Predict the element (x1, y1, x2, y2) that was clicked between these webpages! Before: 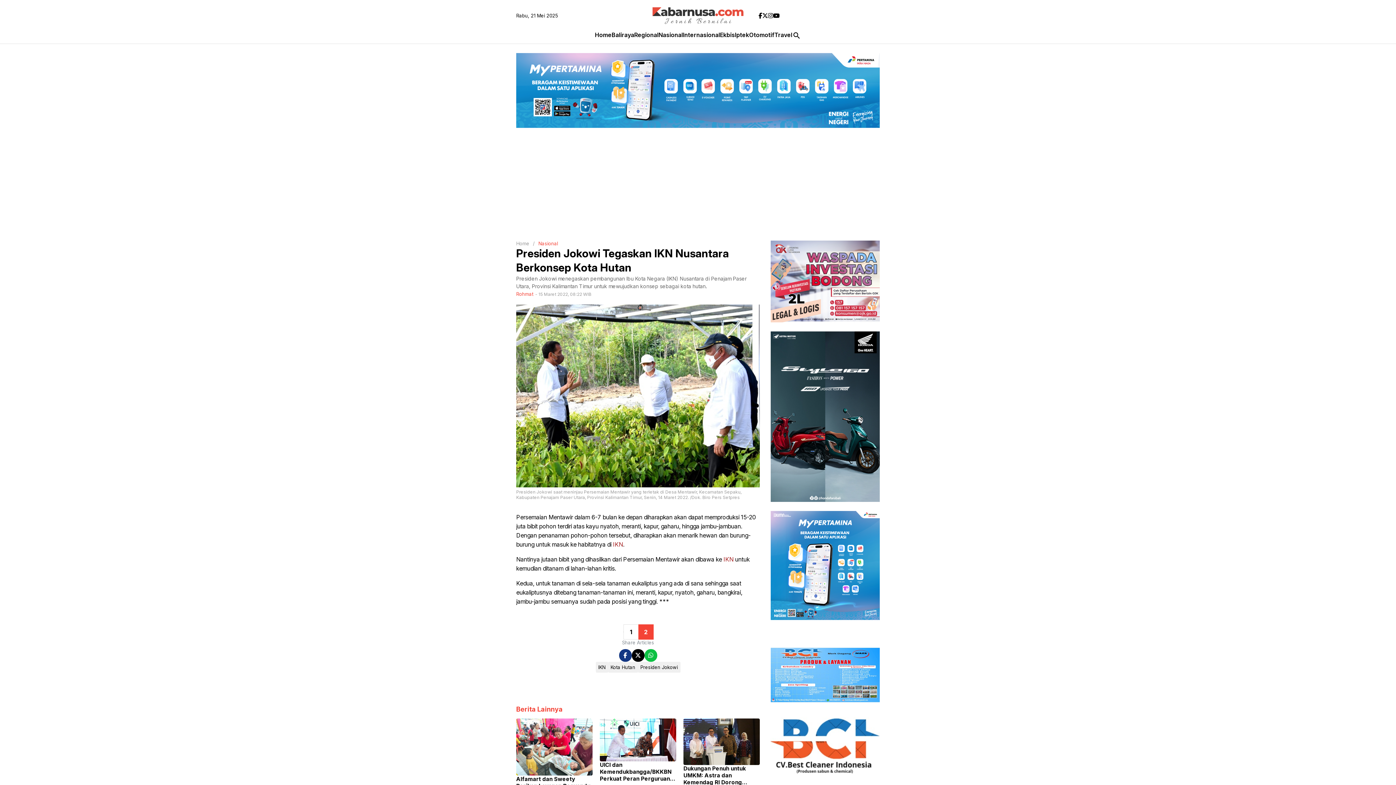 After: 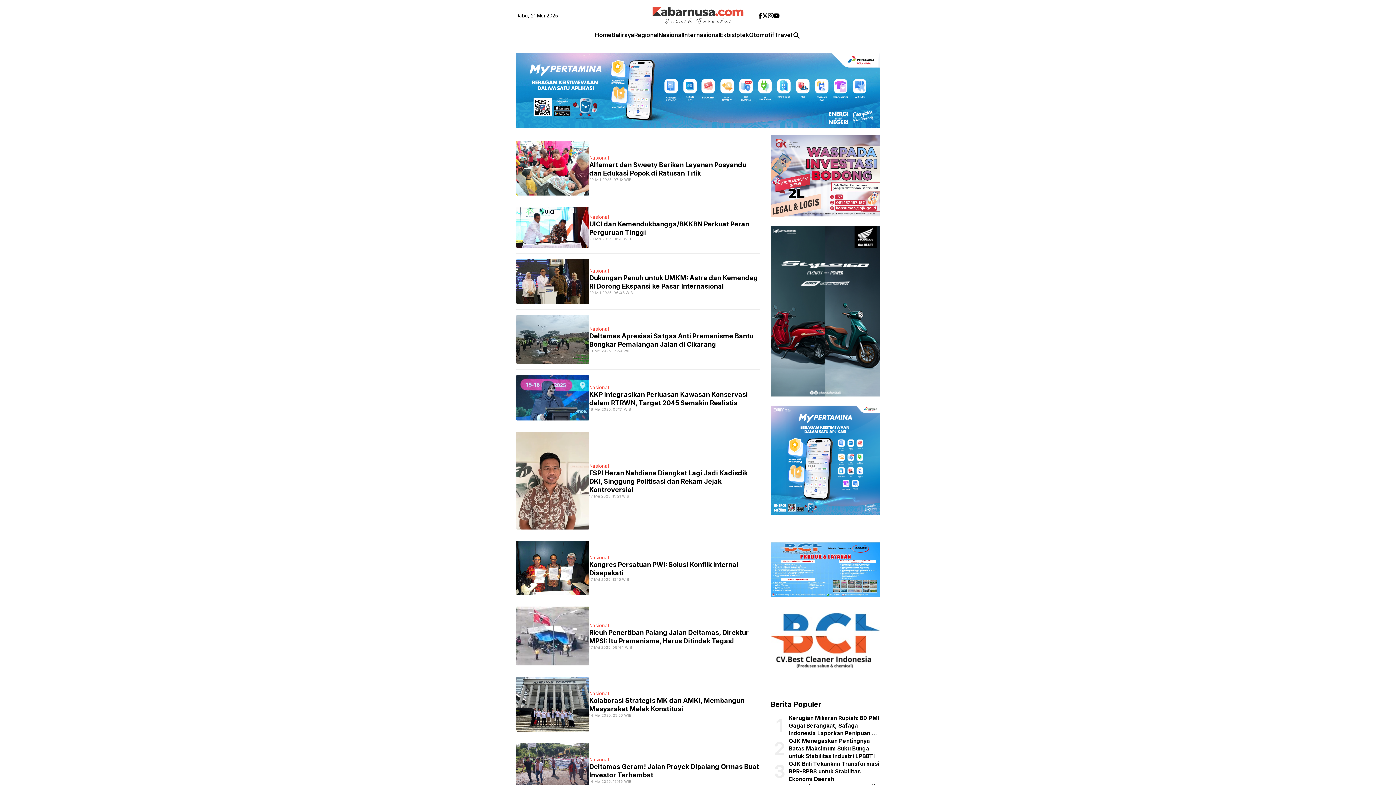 Action: label: Nasional bbox: (538, 240, 558, 246)